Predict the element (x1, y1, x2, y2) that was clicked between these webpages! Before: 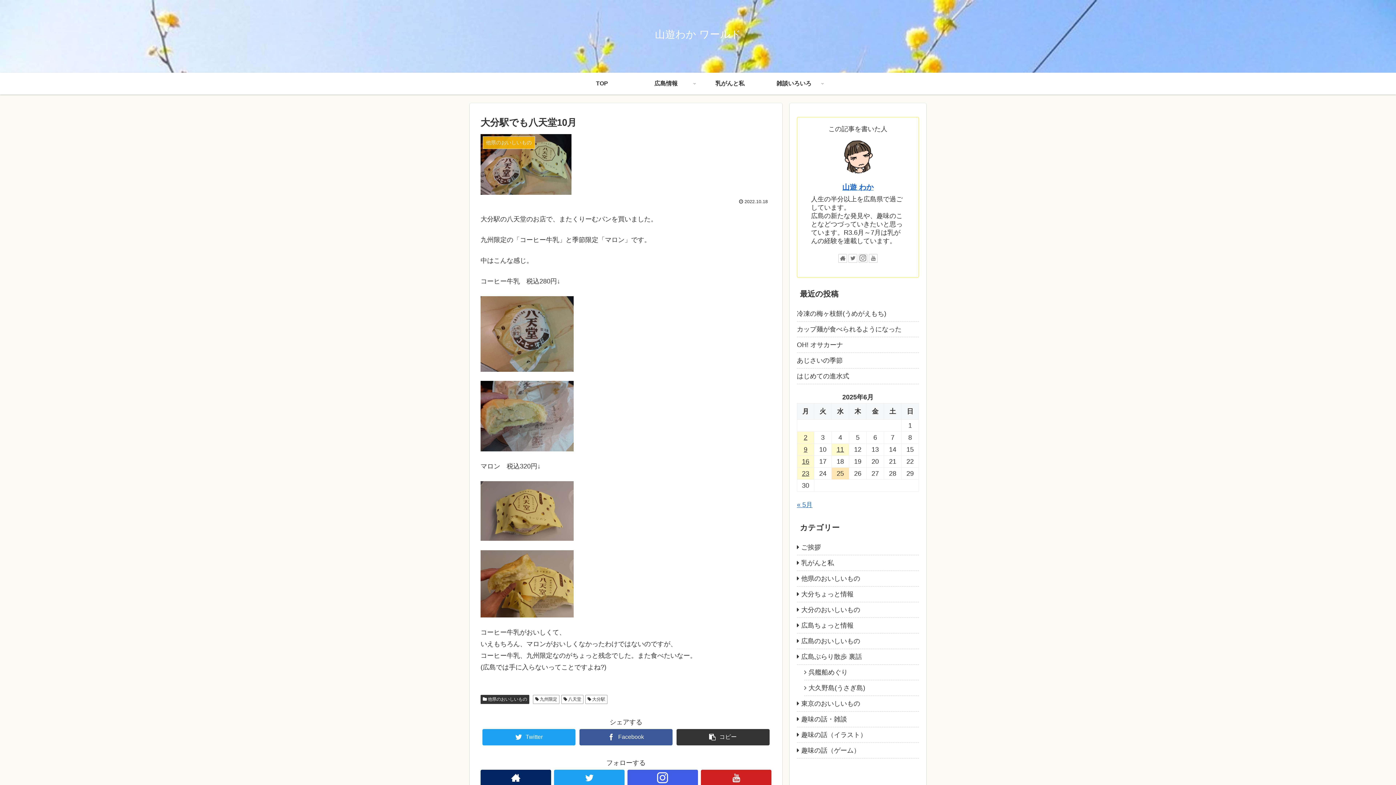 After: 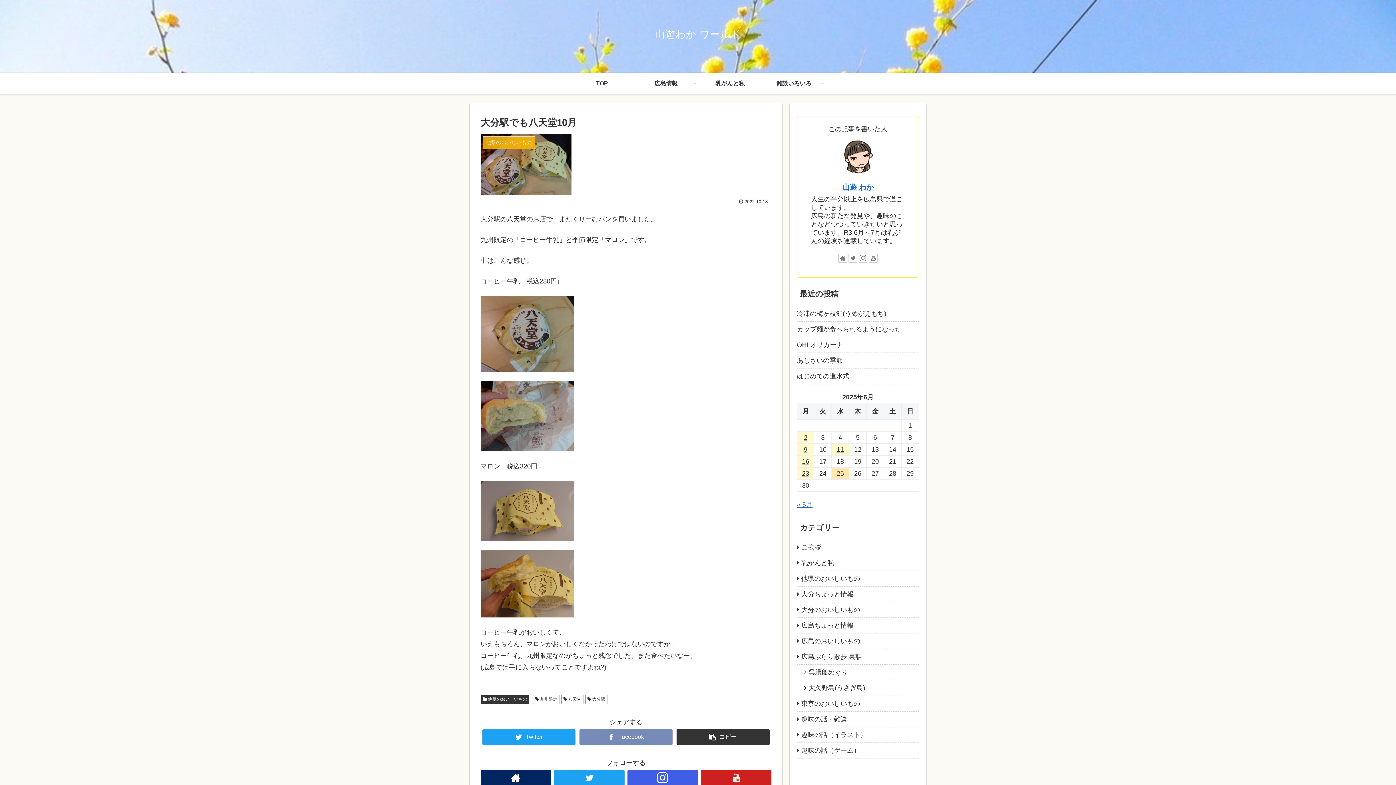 Action: bbox: (579, 729, 672, 745) label: Facebook